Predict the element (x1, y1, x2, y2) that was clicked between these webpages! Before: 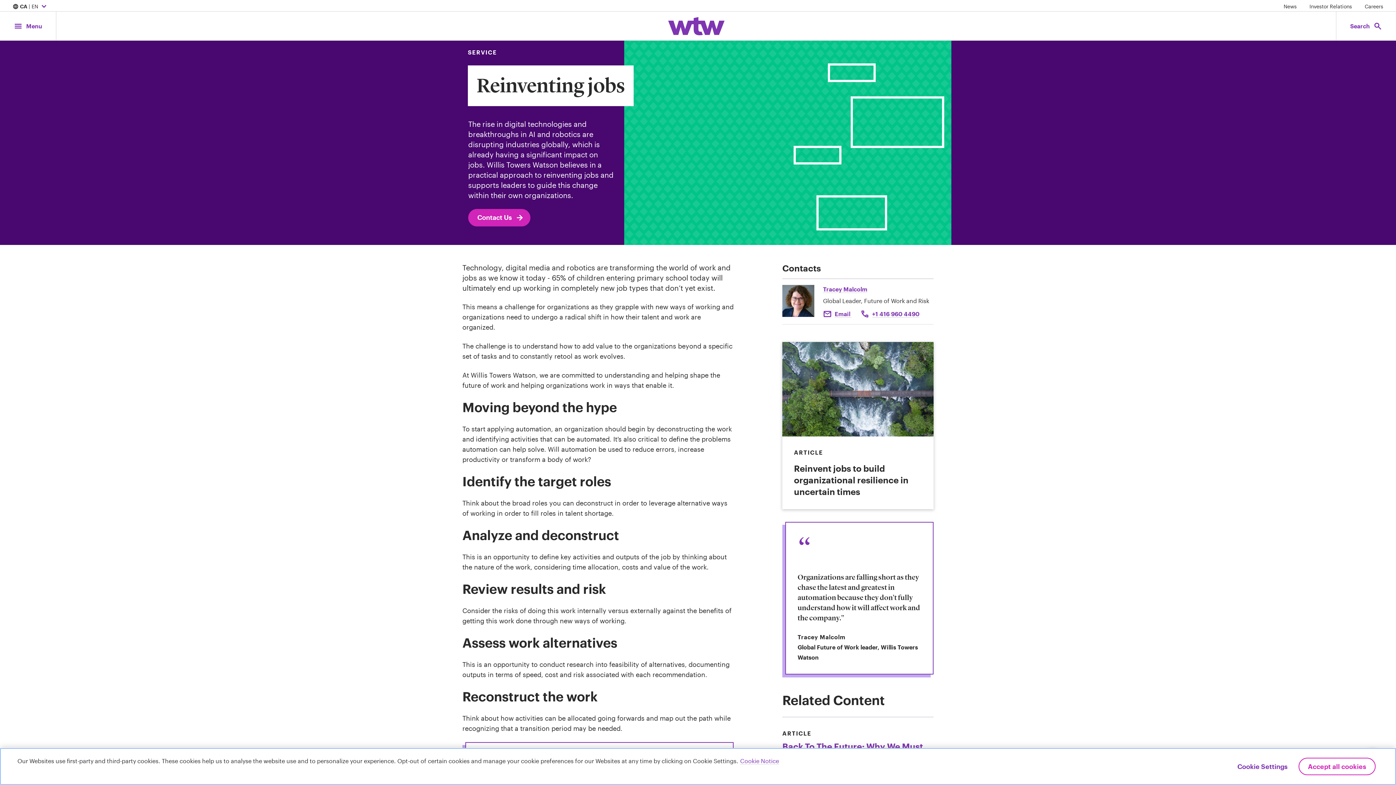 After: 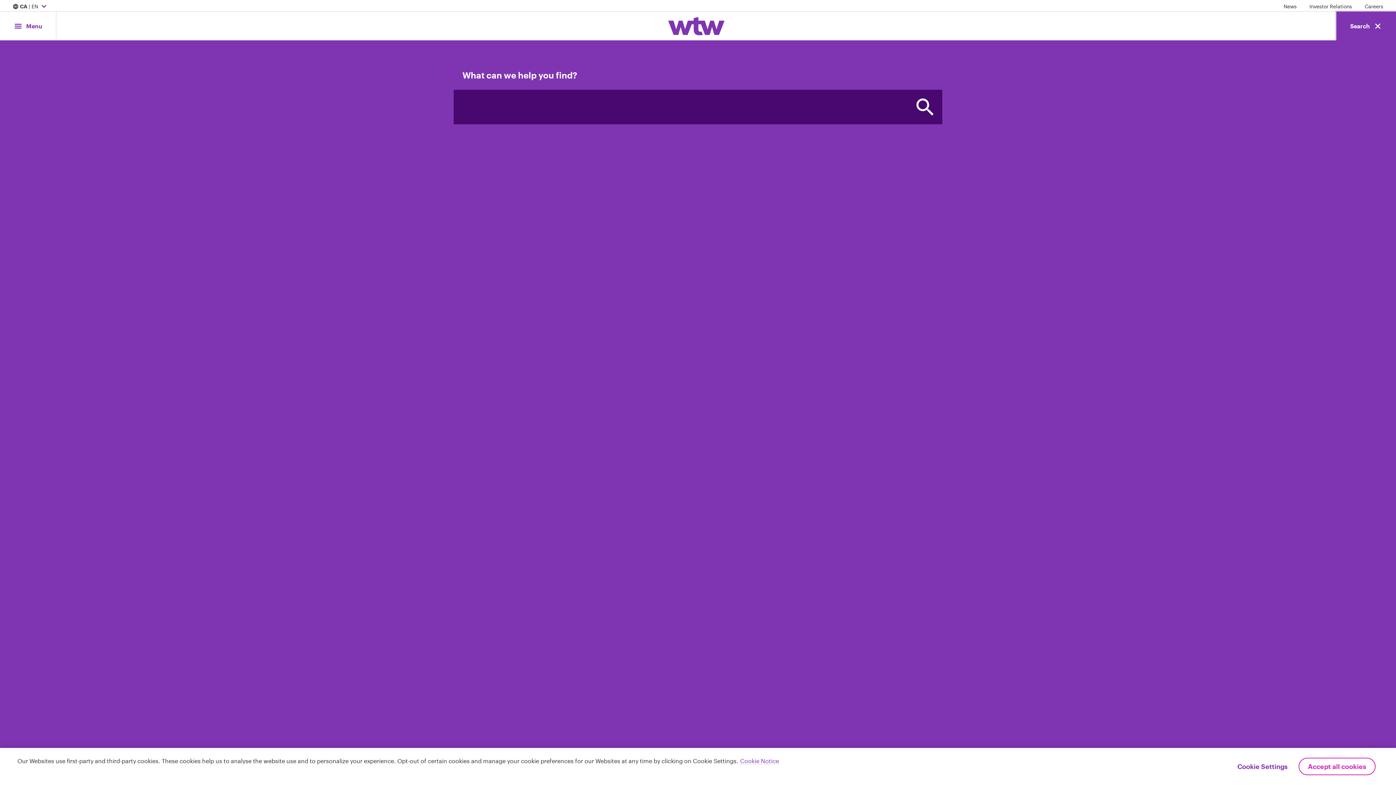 Action: label: Open search, click to open/close search interface bbox: (1336, 11, 1396, 40)